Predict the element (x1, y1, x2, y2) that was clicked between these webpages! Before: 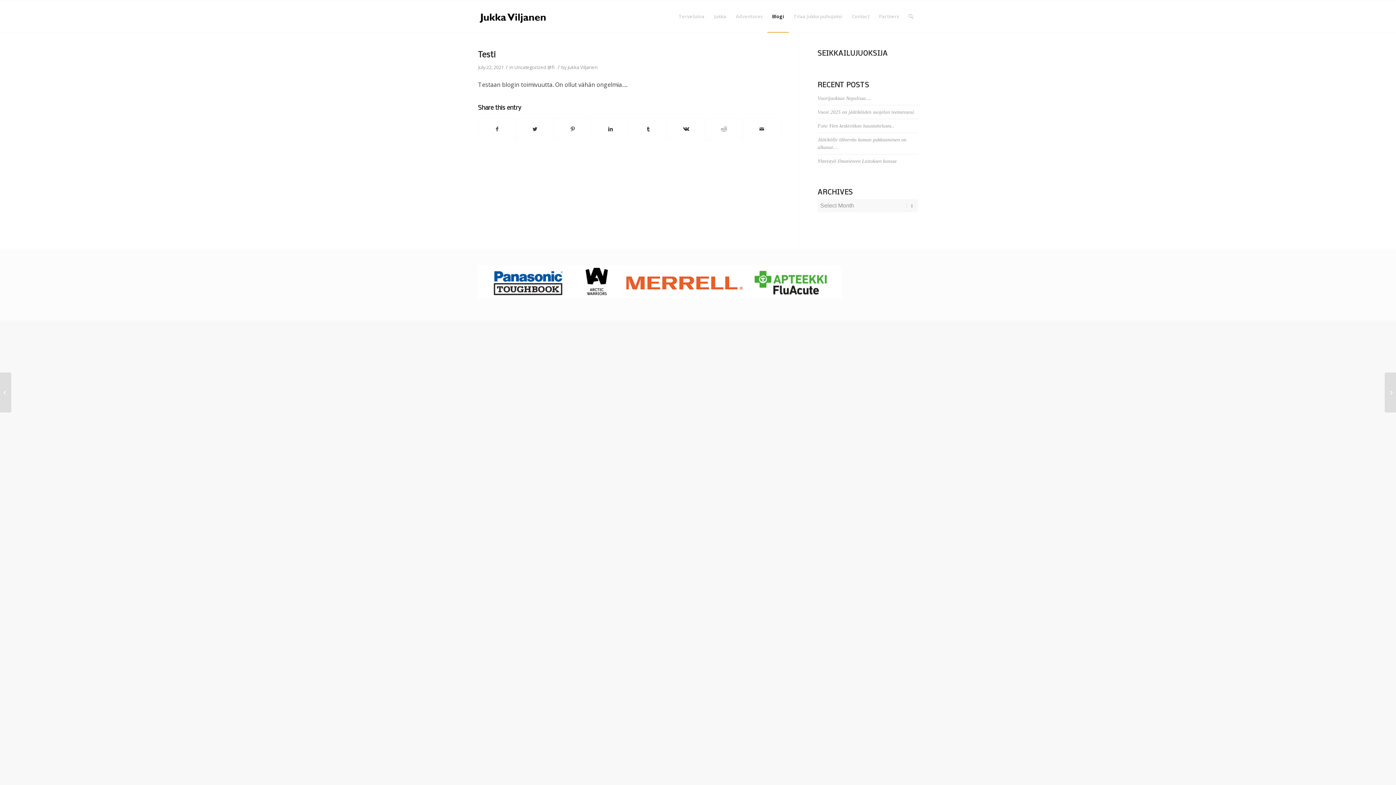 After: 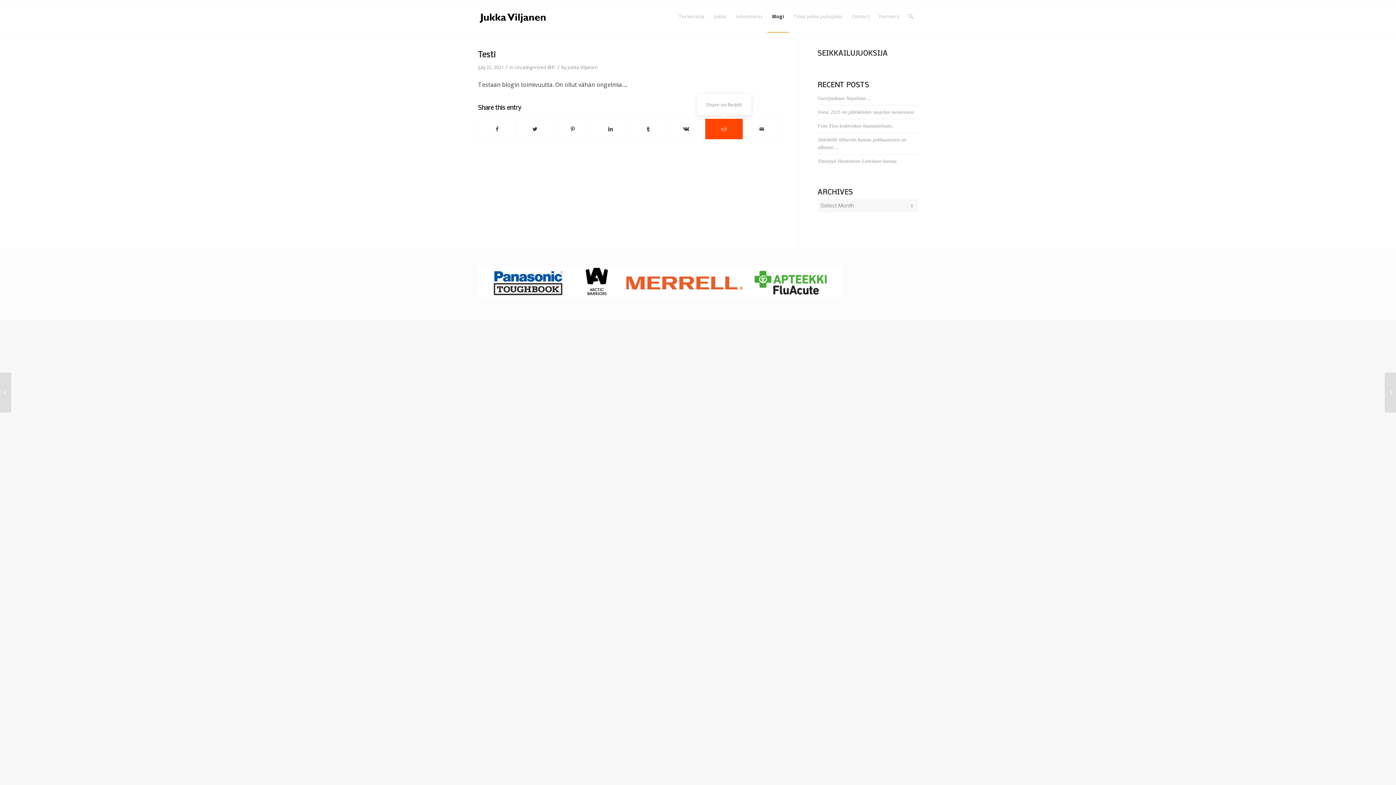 Action: bbox: (705, 118, 742, 139) label: Share on Reddit